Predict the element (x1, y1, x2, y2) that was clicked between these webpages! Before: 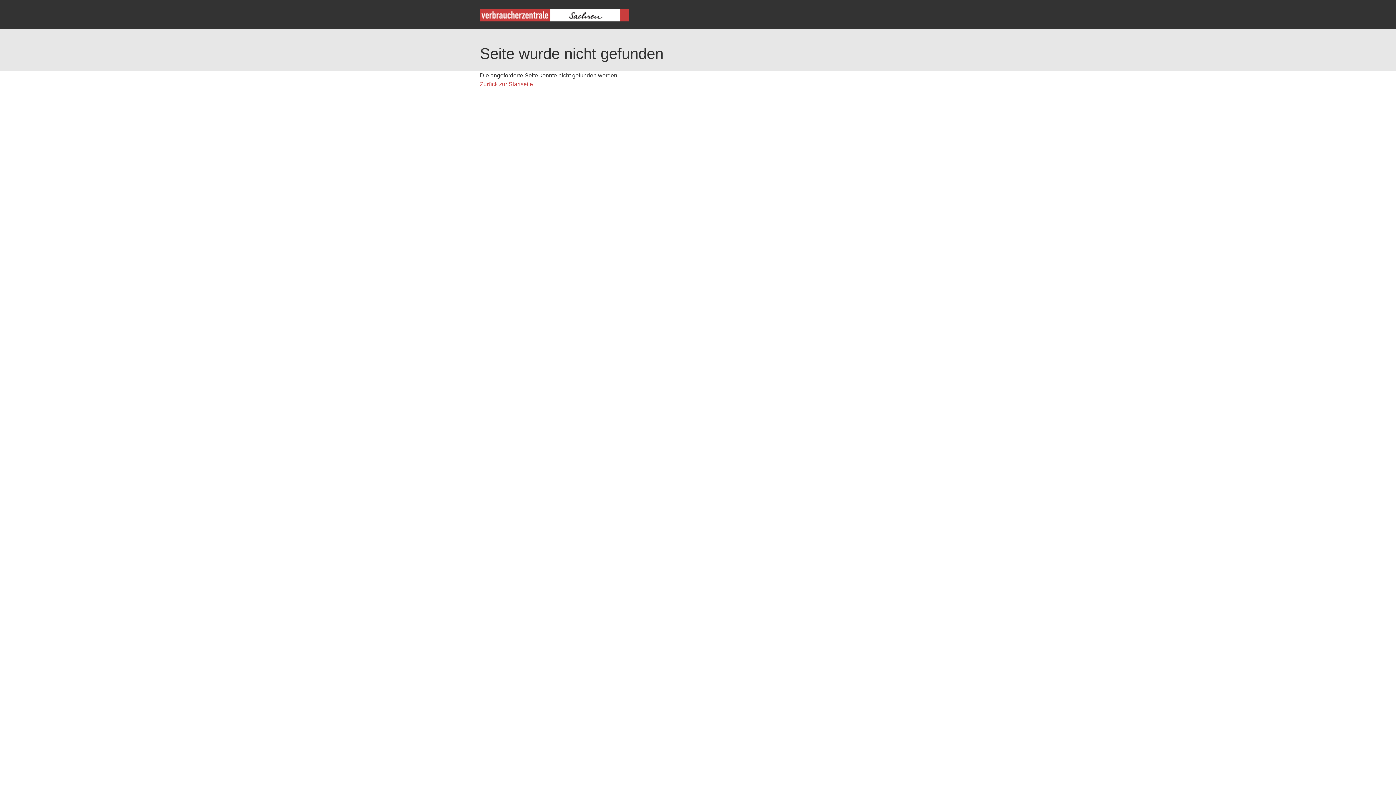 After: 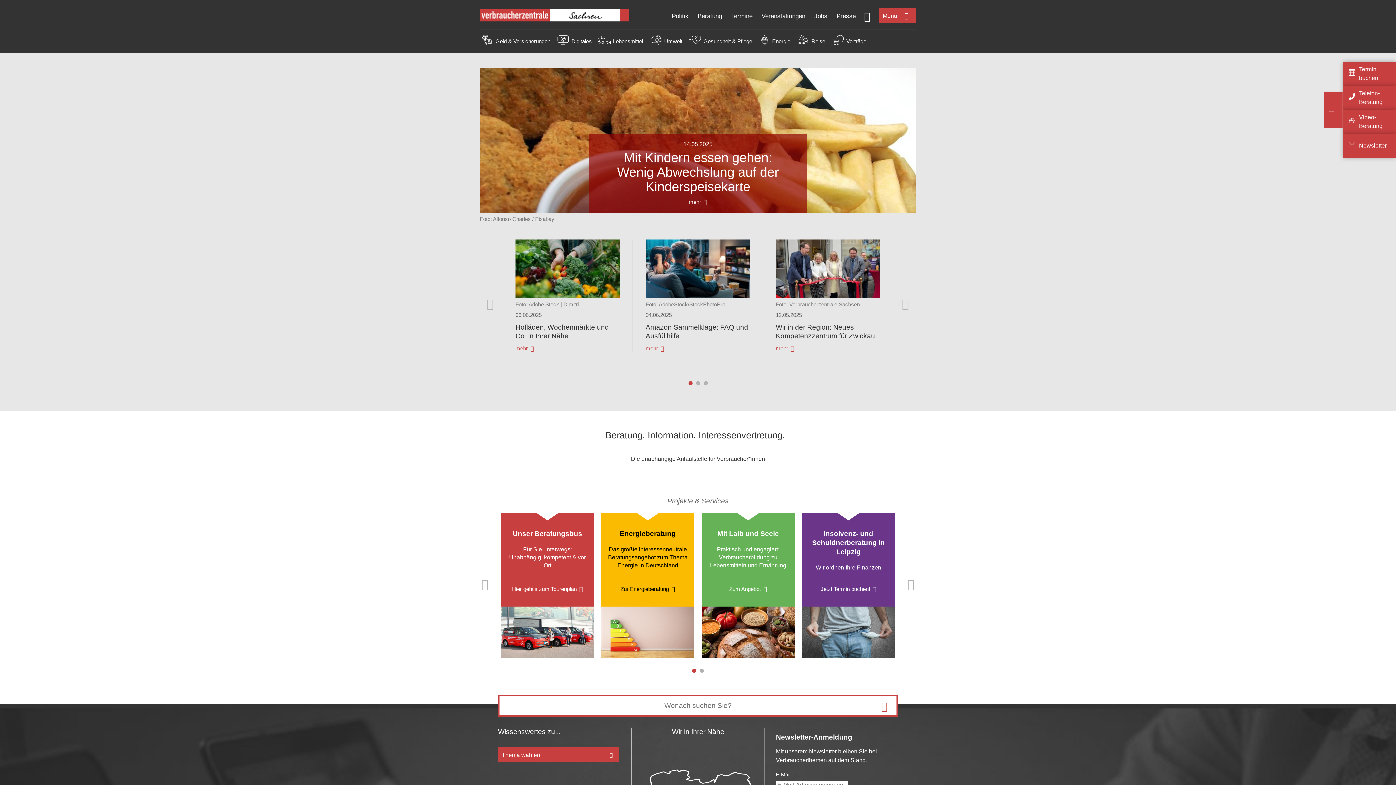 Action: label: Zurück zur Startseite bbox: (480, 81, 533, 87)